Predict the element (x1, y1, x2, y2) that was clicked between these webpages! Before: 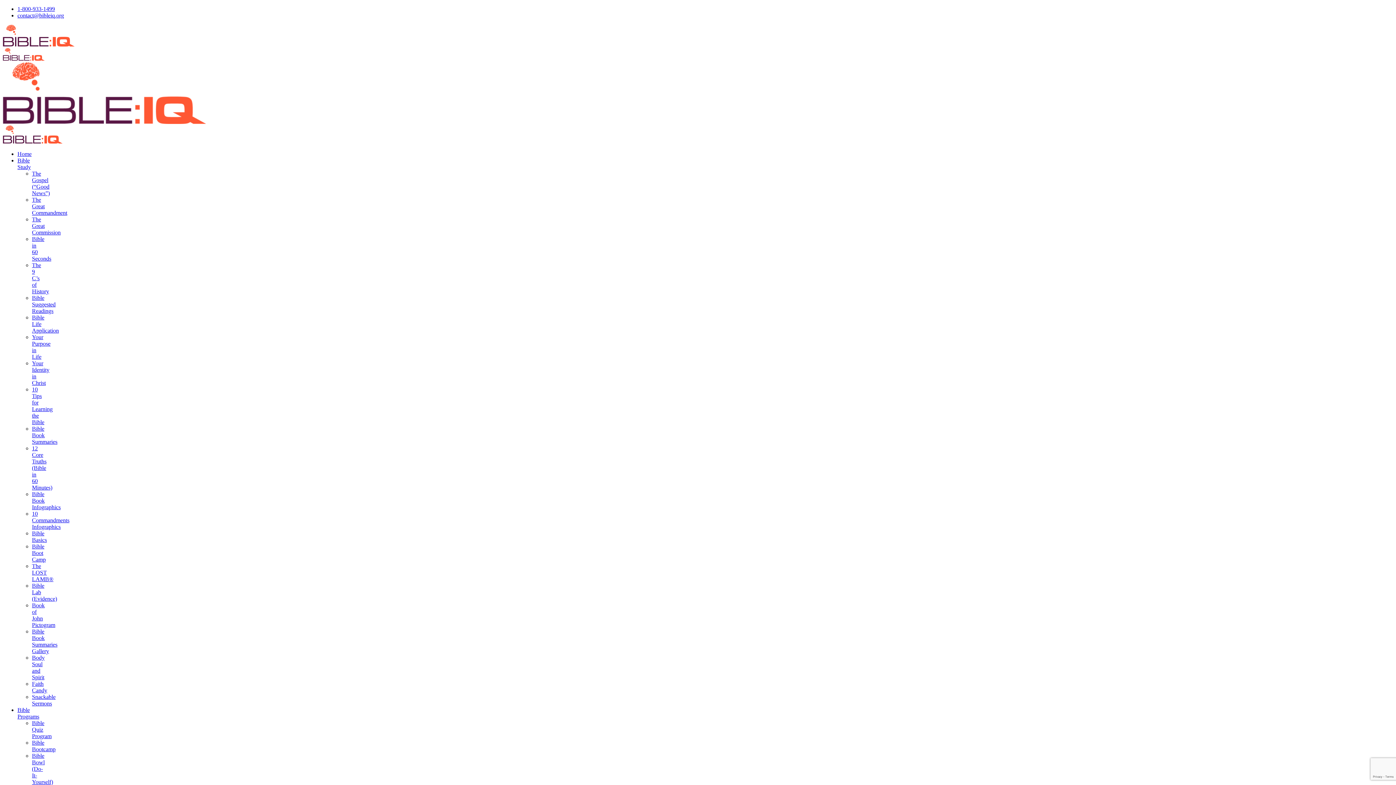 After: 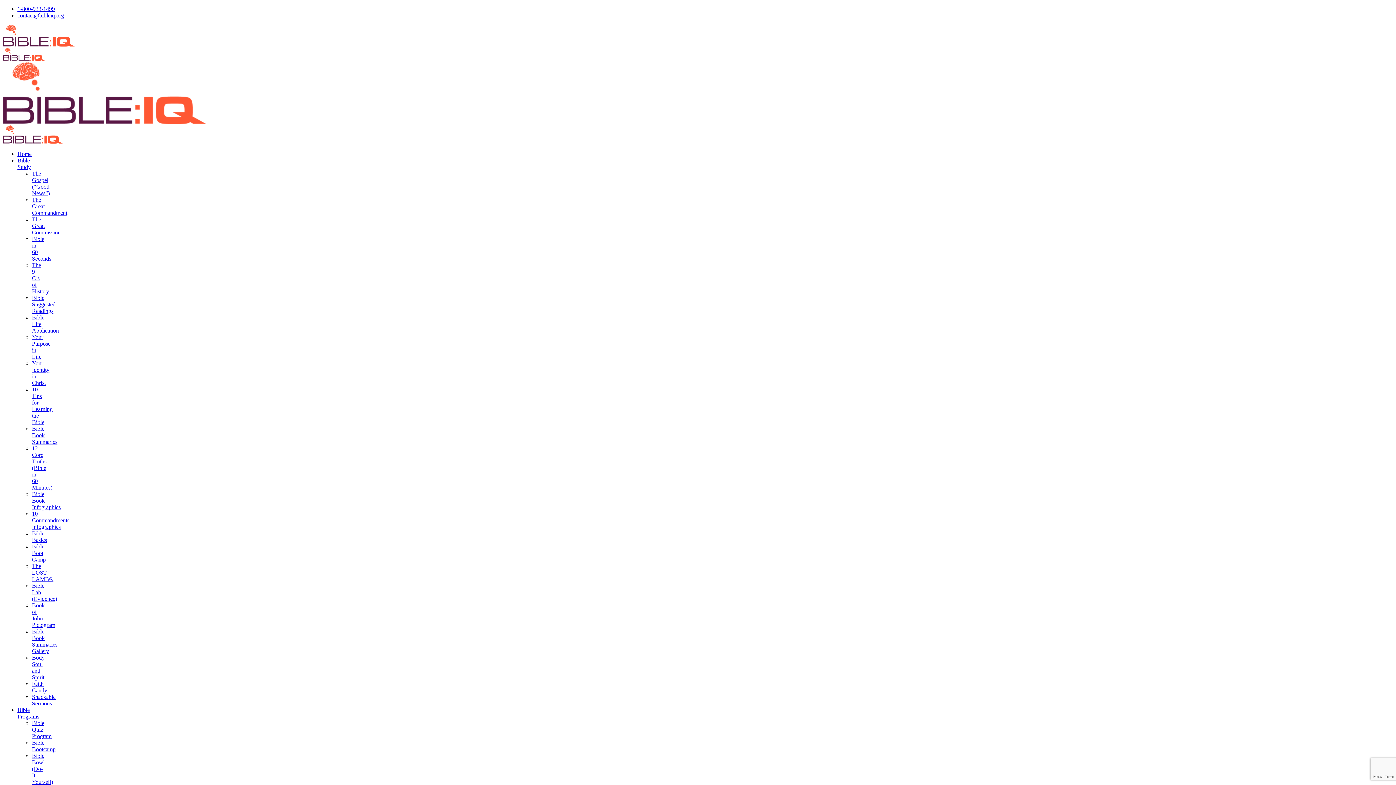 Action: bbox: (32, 720, 51, 739) label: Bible Quiz Program